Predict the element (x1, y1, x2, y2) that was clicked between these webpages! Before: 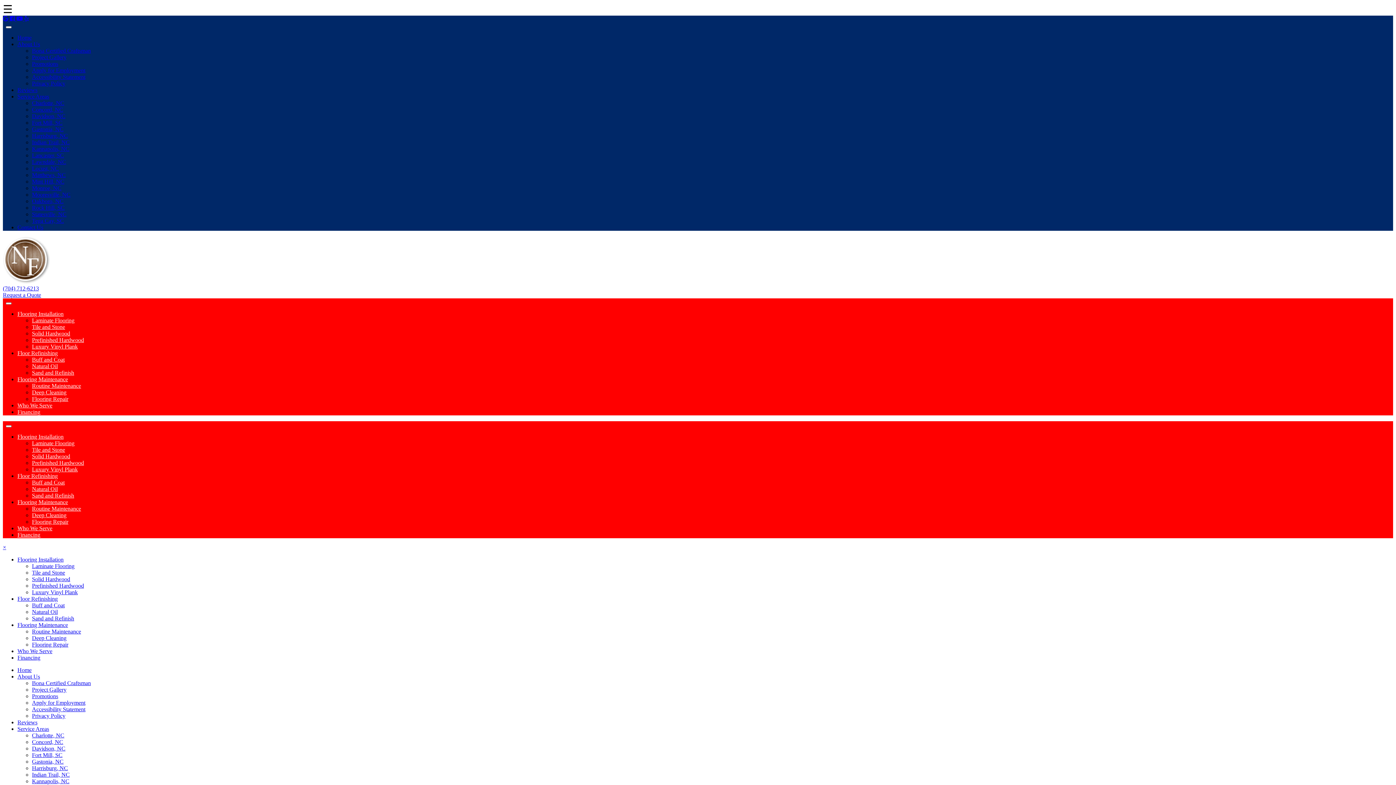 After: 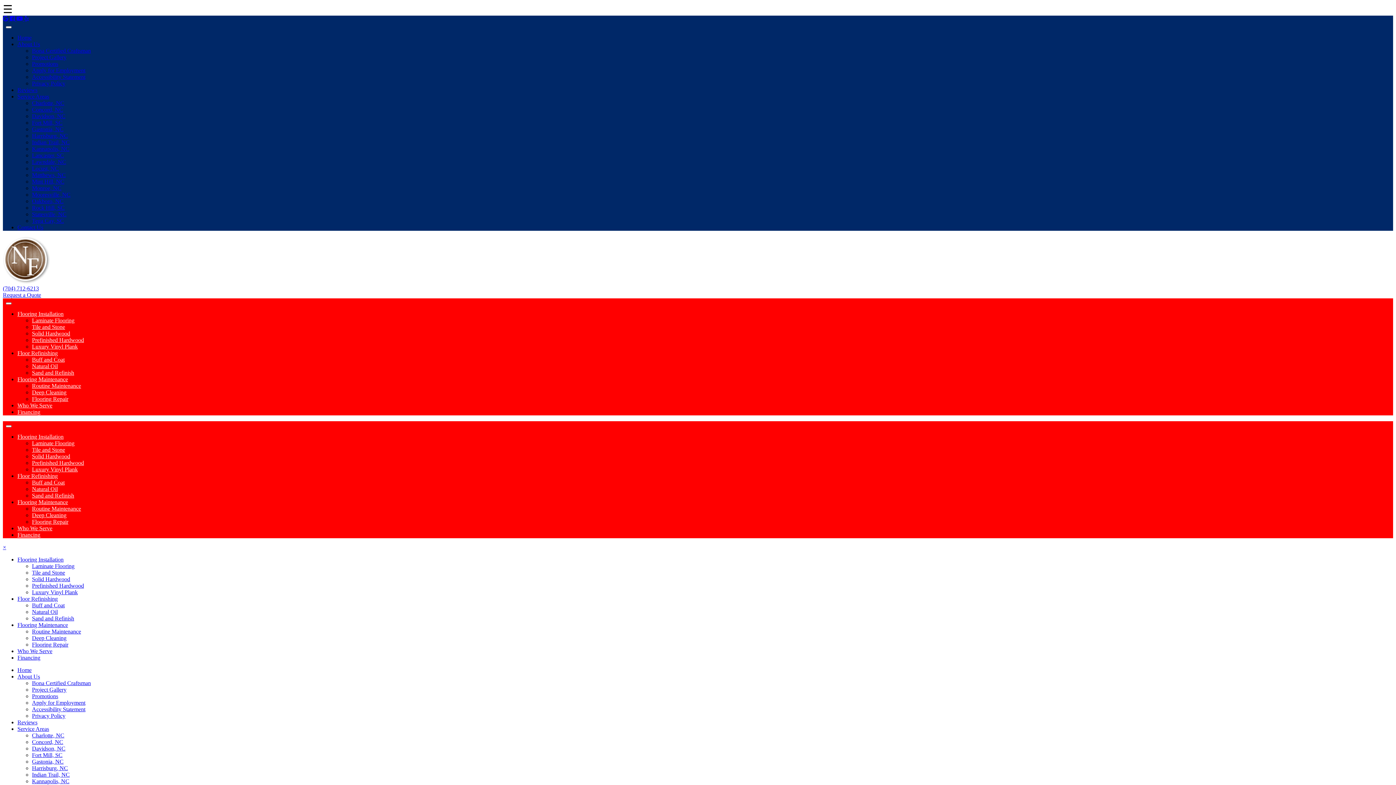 Action: label: Flooring Repair bbox: (32, 518, 68, 525)